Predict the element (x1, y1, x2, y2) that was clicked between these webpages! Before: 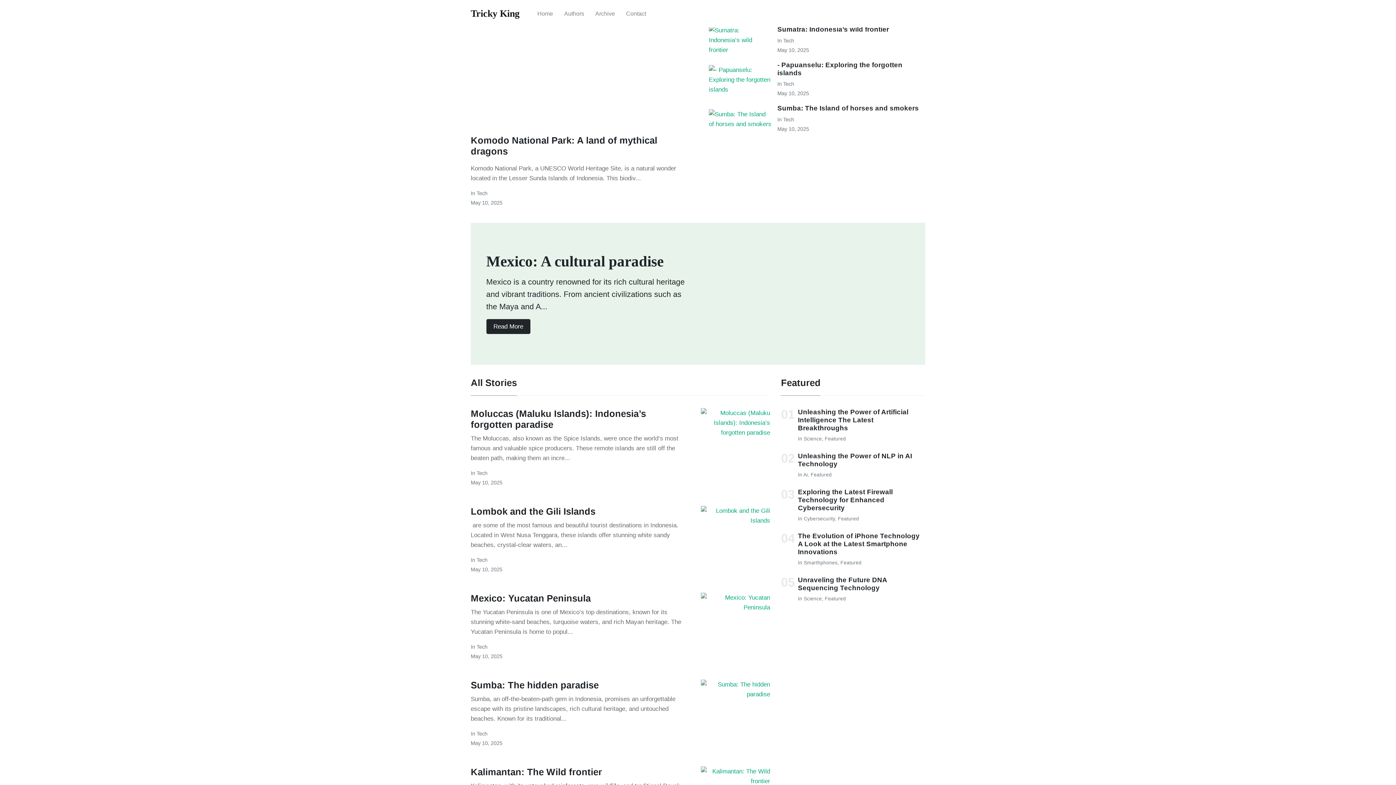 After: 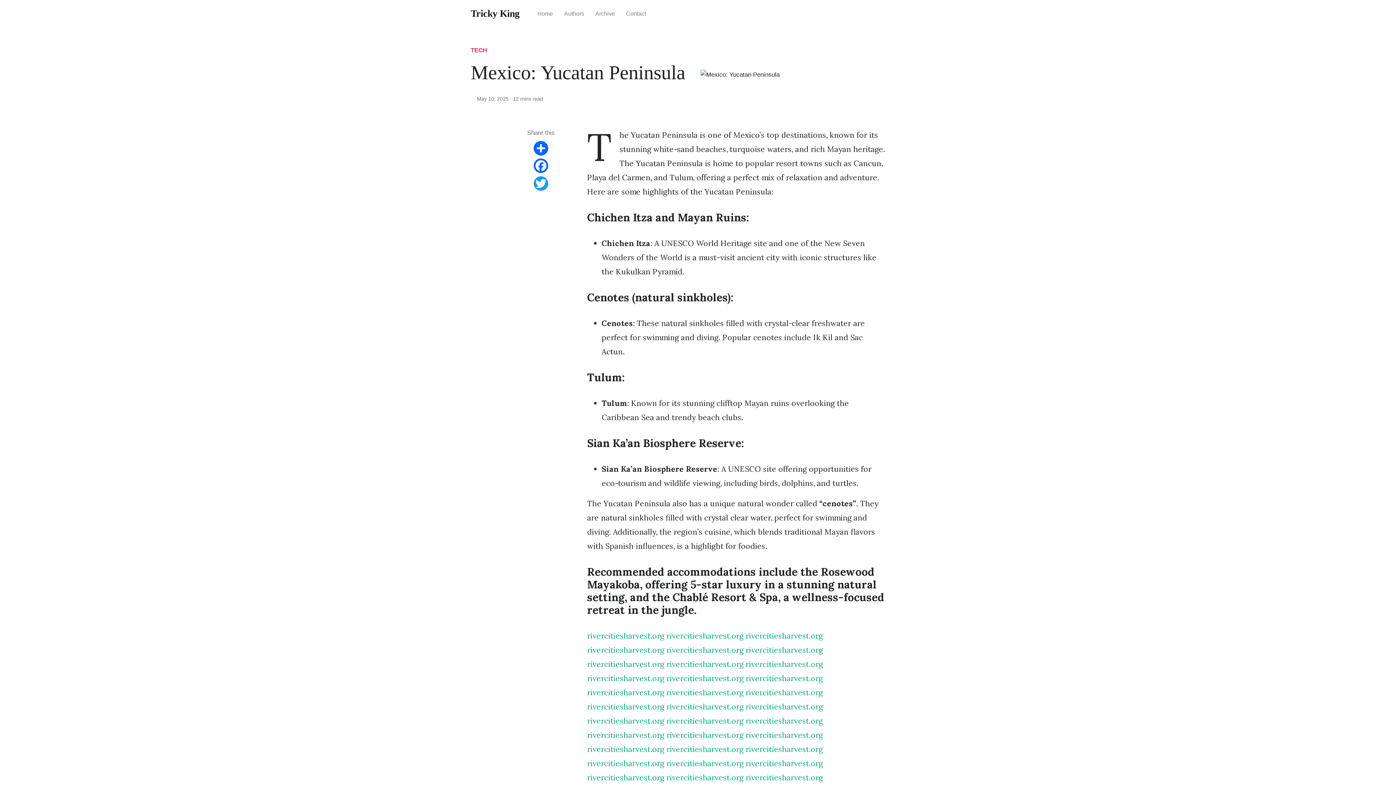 Action: bbox: (700, 599, 770, 605)